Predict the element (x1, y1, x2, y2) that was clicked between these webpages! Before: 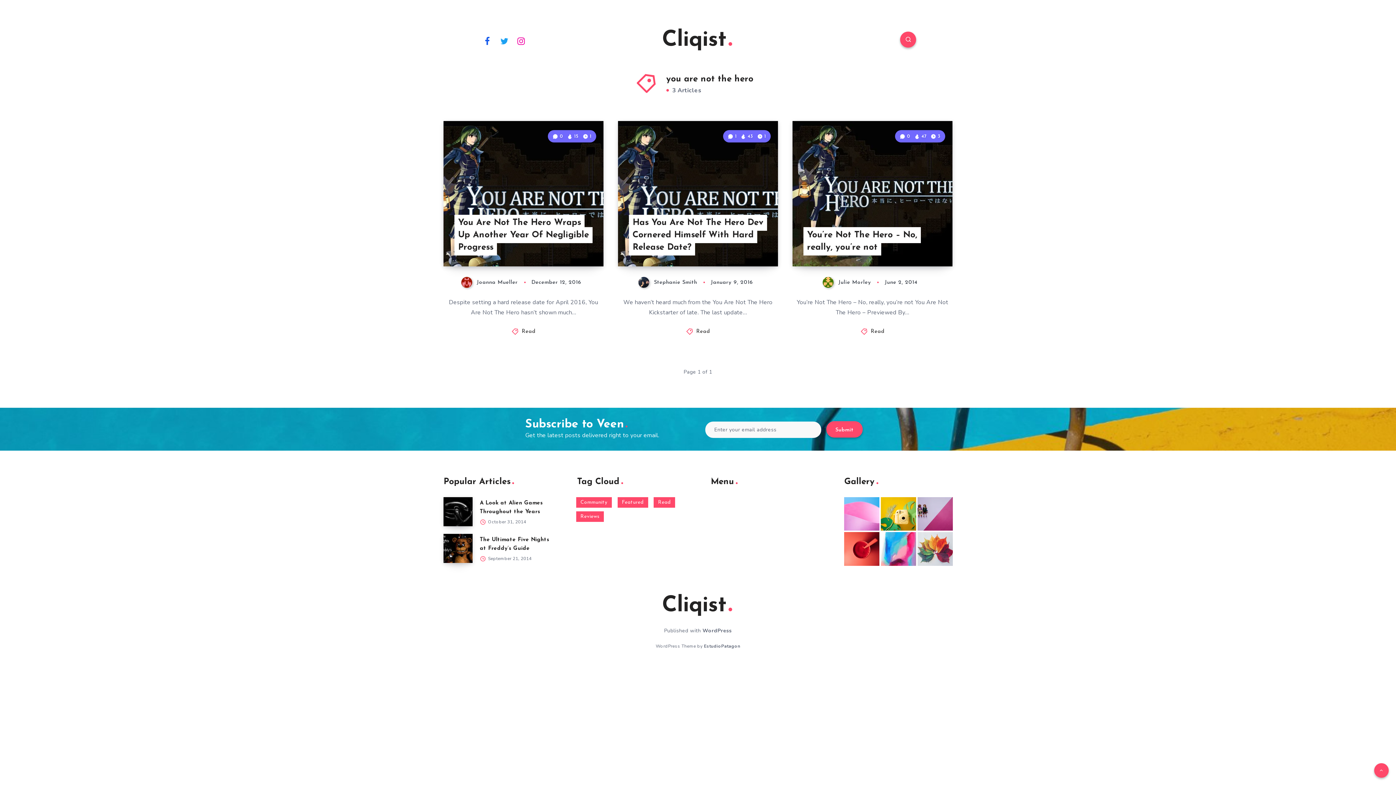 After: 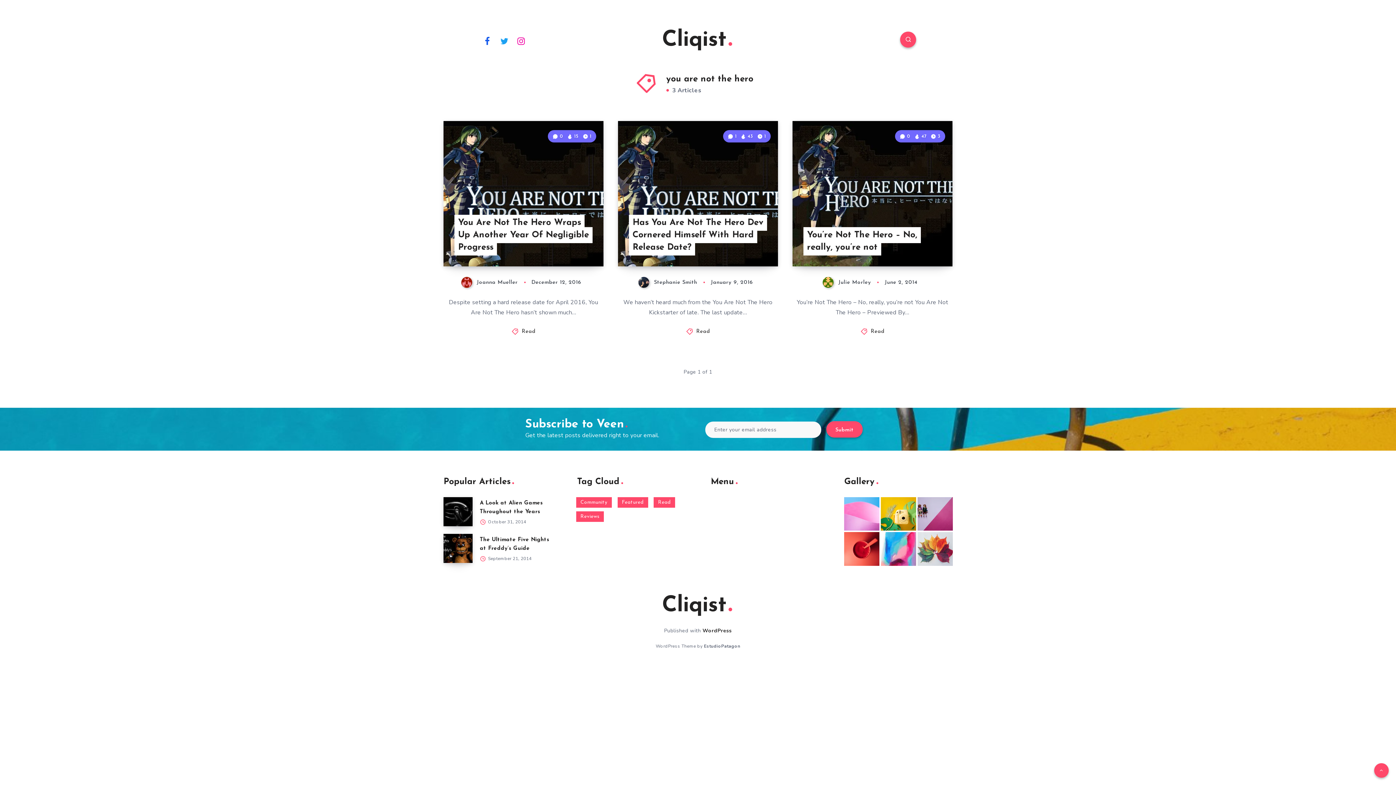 Action: bbox: (702, 627, 732, 634) label: WordPress